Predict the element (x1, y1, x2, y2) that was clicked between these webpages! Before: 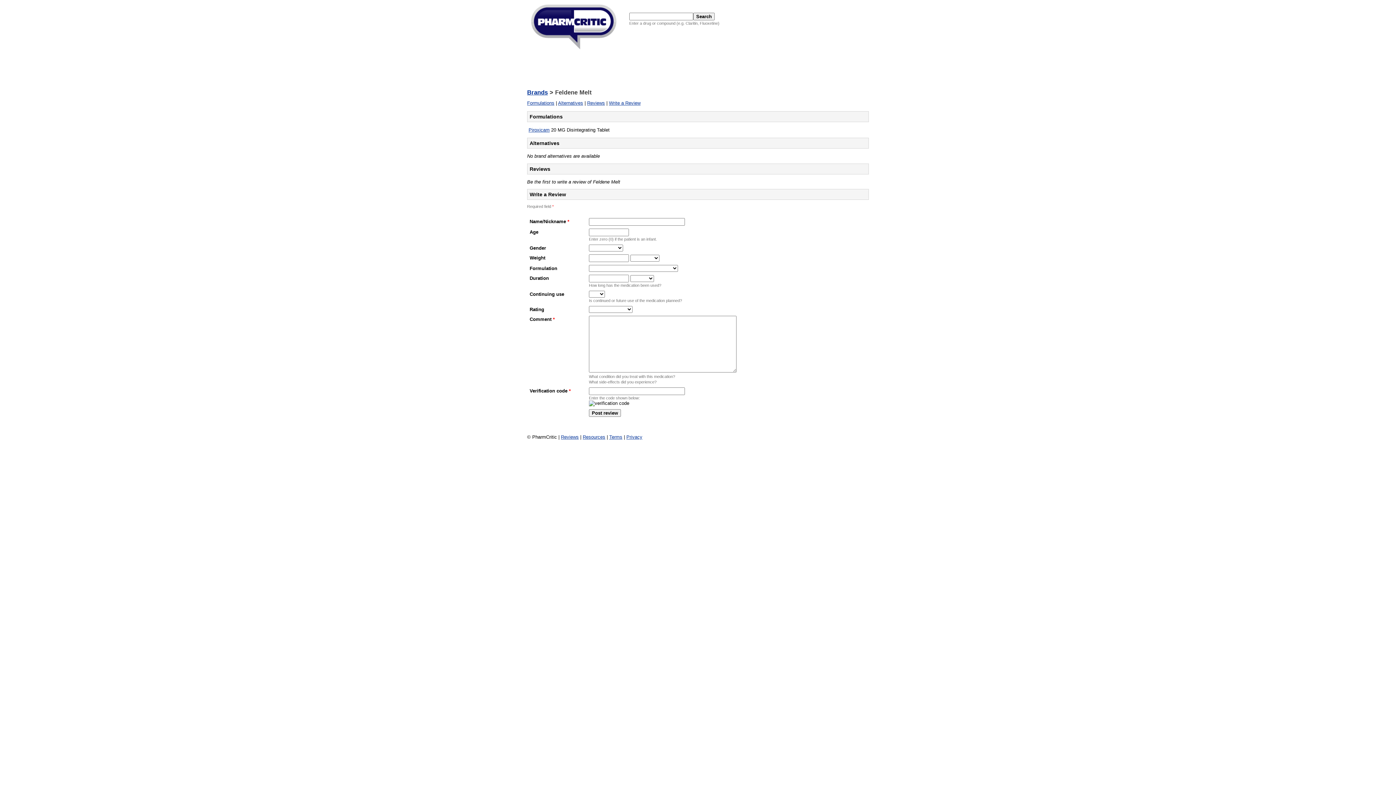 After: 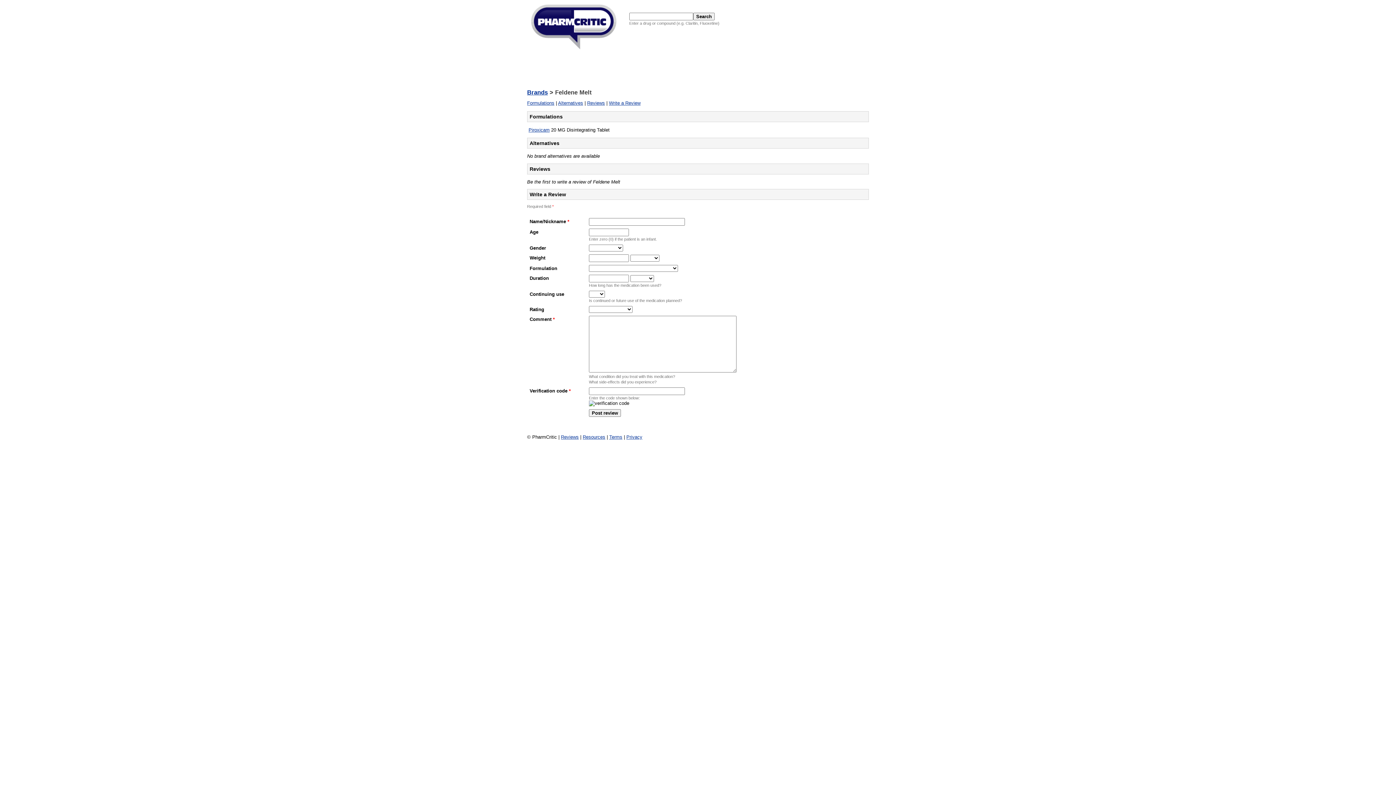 Action: label: Formulations bbox: (527, 100, 554, 105)